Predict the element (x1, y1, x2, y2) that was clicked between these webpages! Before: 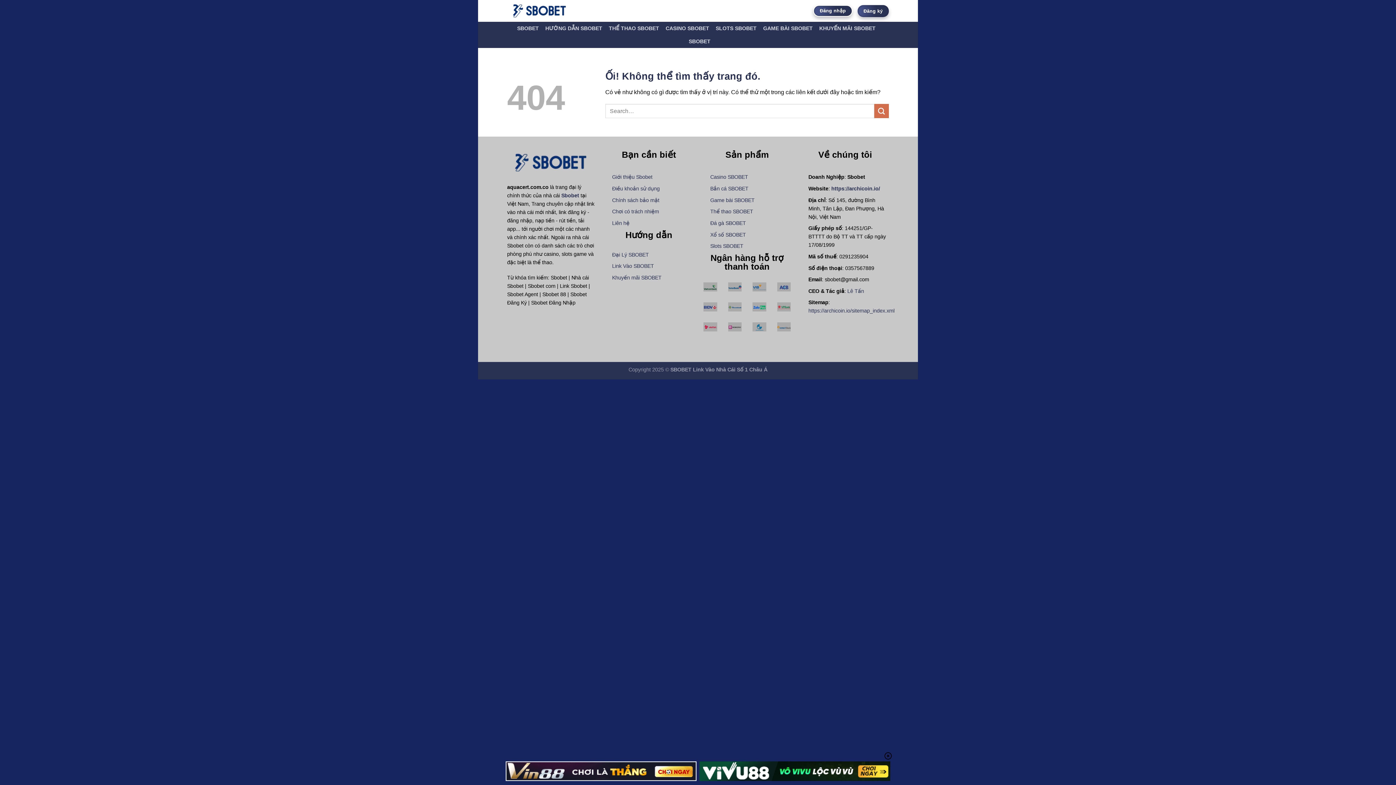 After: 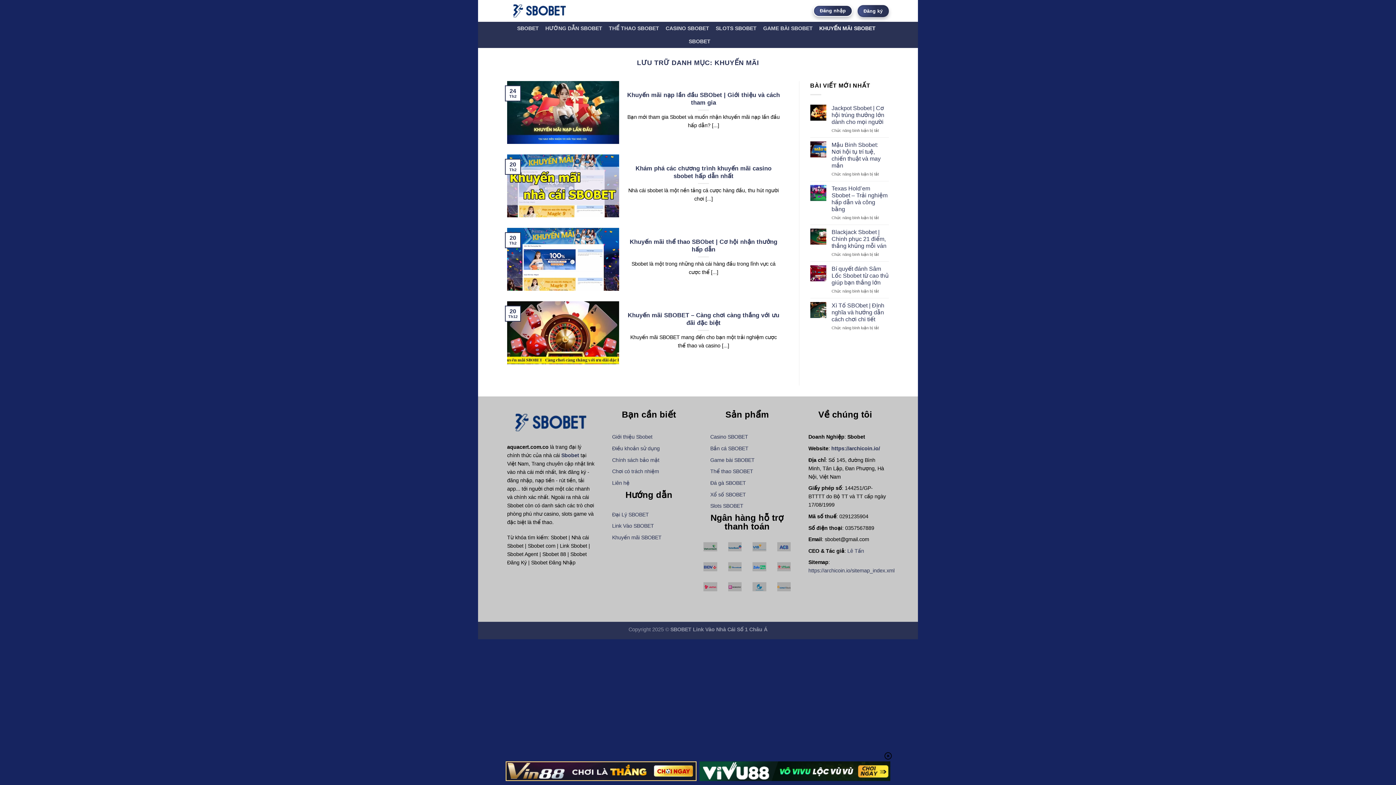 Action: label: KHUYẾN MÃI SBOBET bbox: (819, 21, 875, 34)